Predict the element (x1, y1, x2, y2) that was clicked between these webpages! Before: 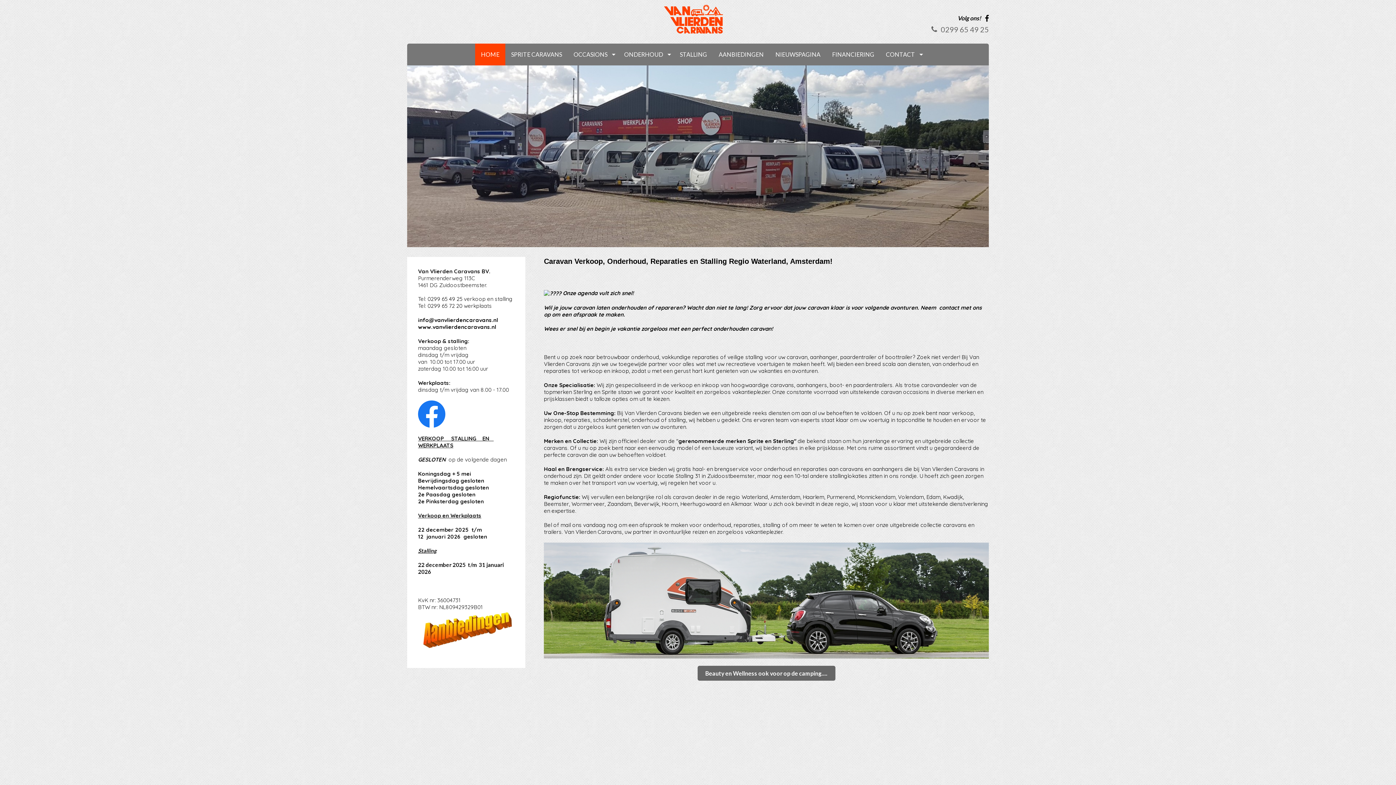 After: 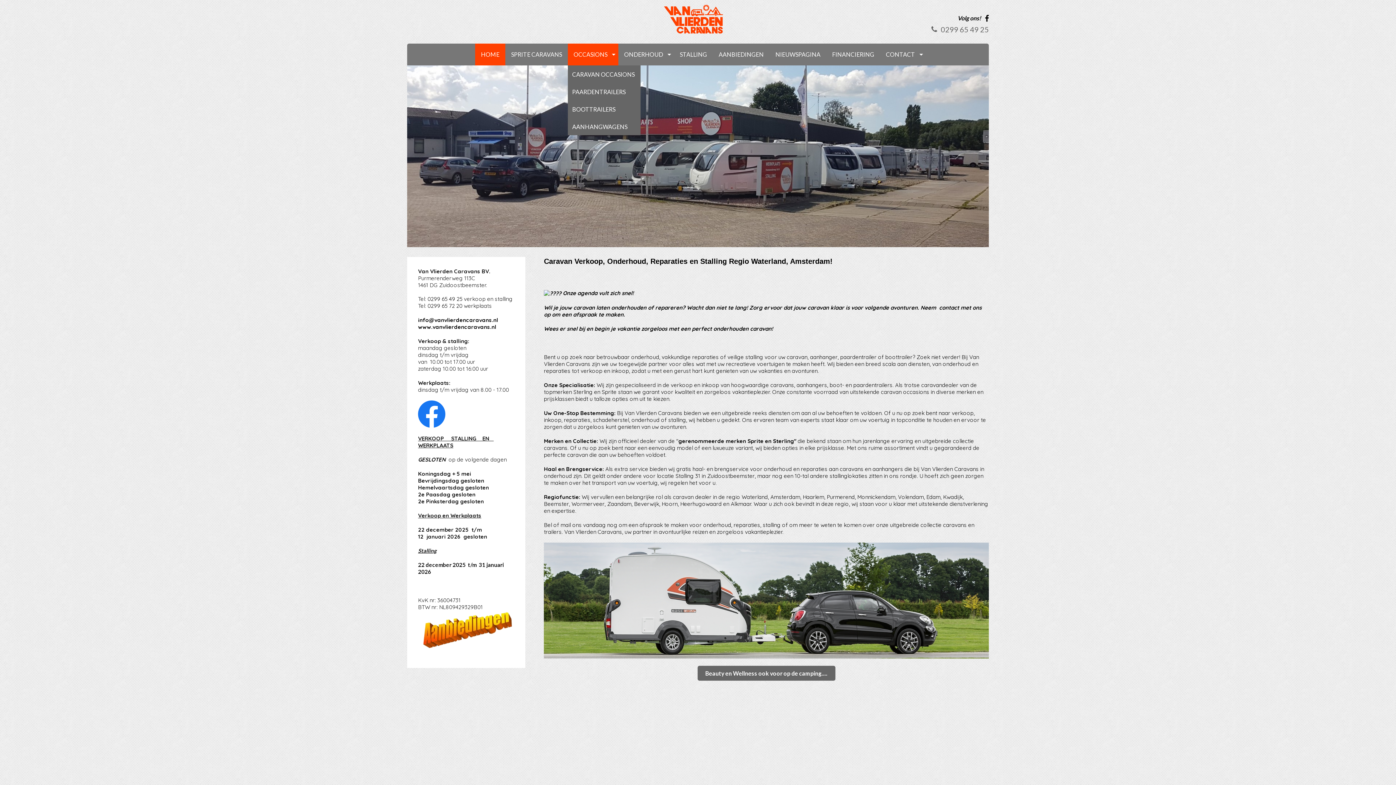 Action: label: OCCASIONS bbox: (568, 43, 618, 65)